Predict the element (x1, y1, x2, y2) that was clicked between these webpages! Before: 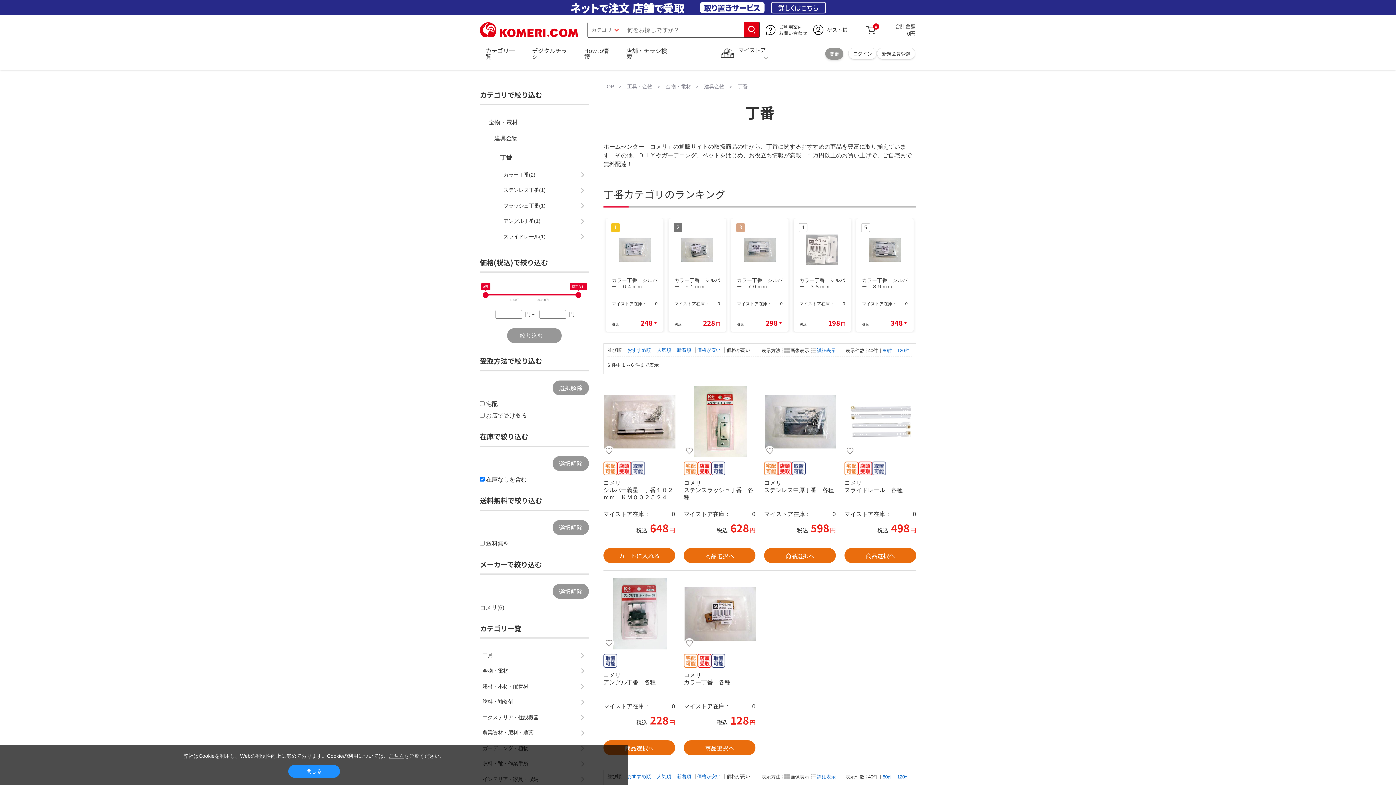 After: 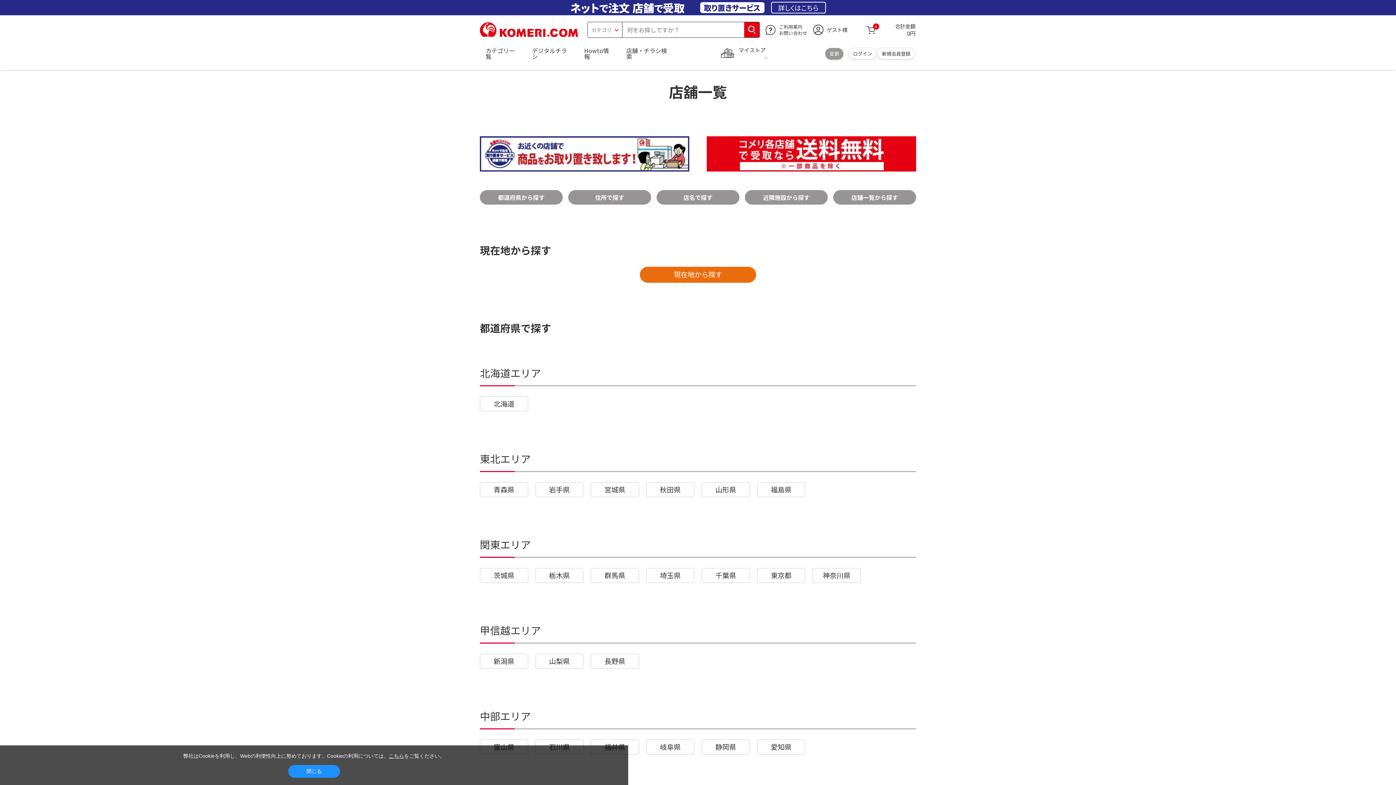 Action: label: 店舗・チラシ検索 bbox: (620, 42, 678, 63)